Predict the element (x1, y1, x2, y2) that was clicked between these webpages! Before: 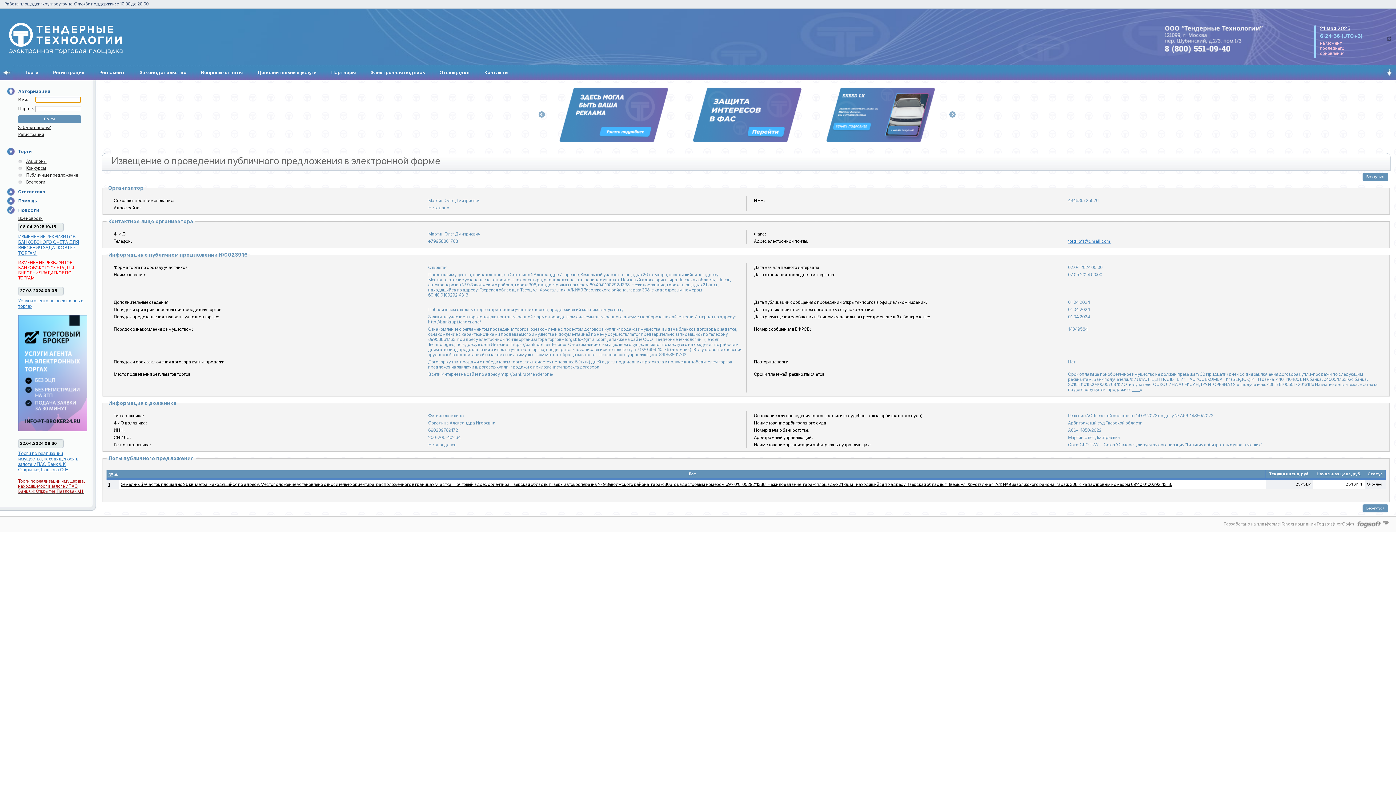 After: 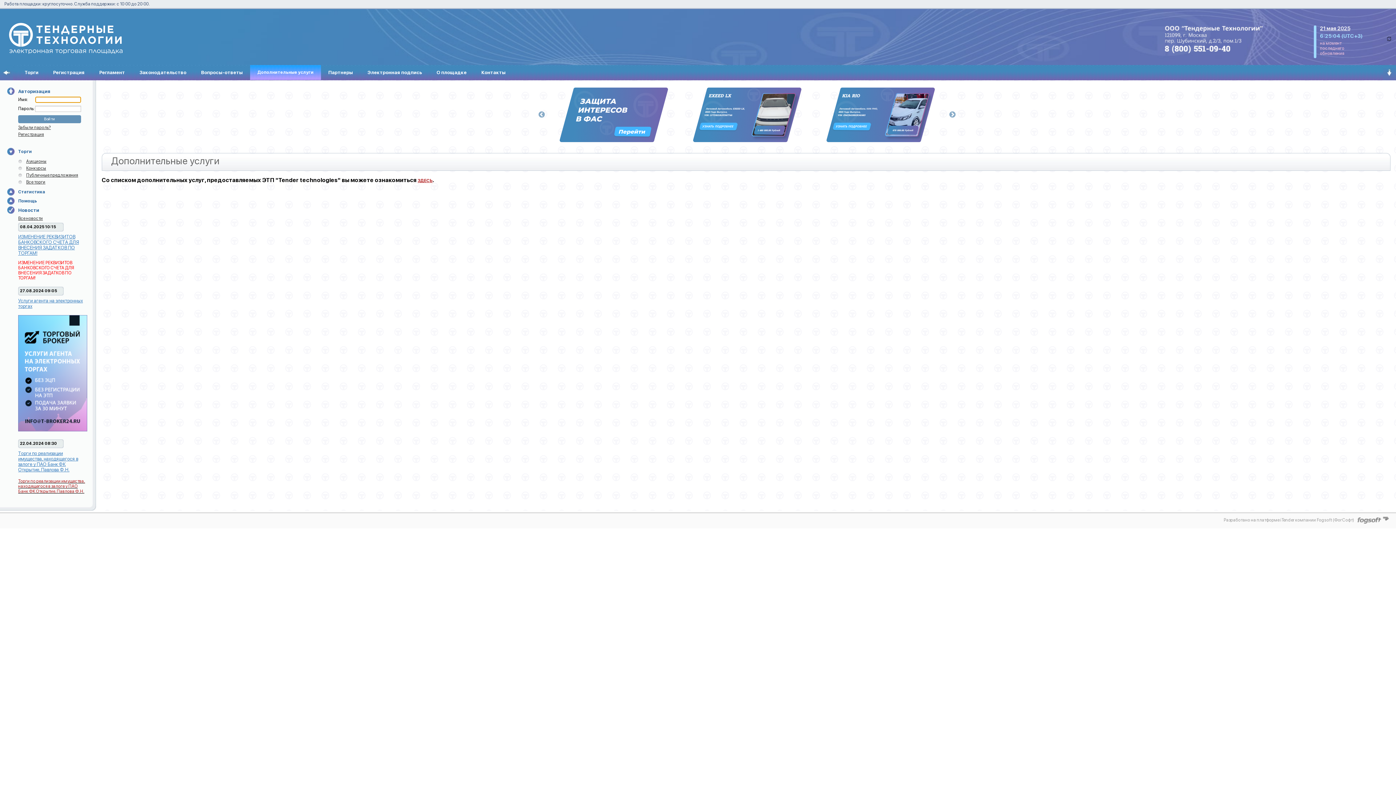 Action: label: Дополнительные услуги bbox: (250, 65, 324, 80)